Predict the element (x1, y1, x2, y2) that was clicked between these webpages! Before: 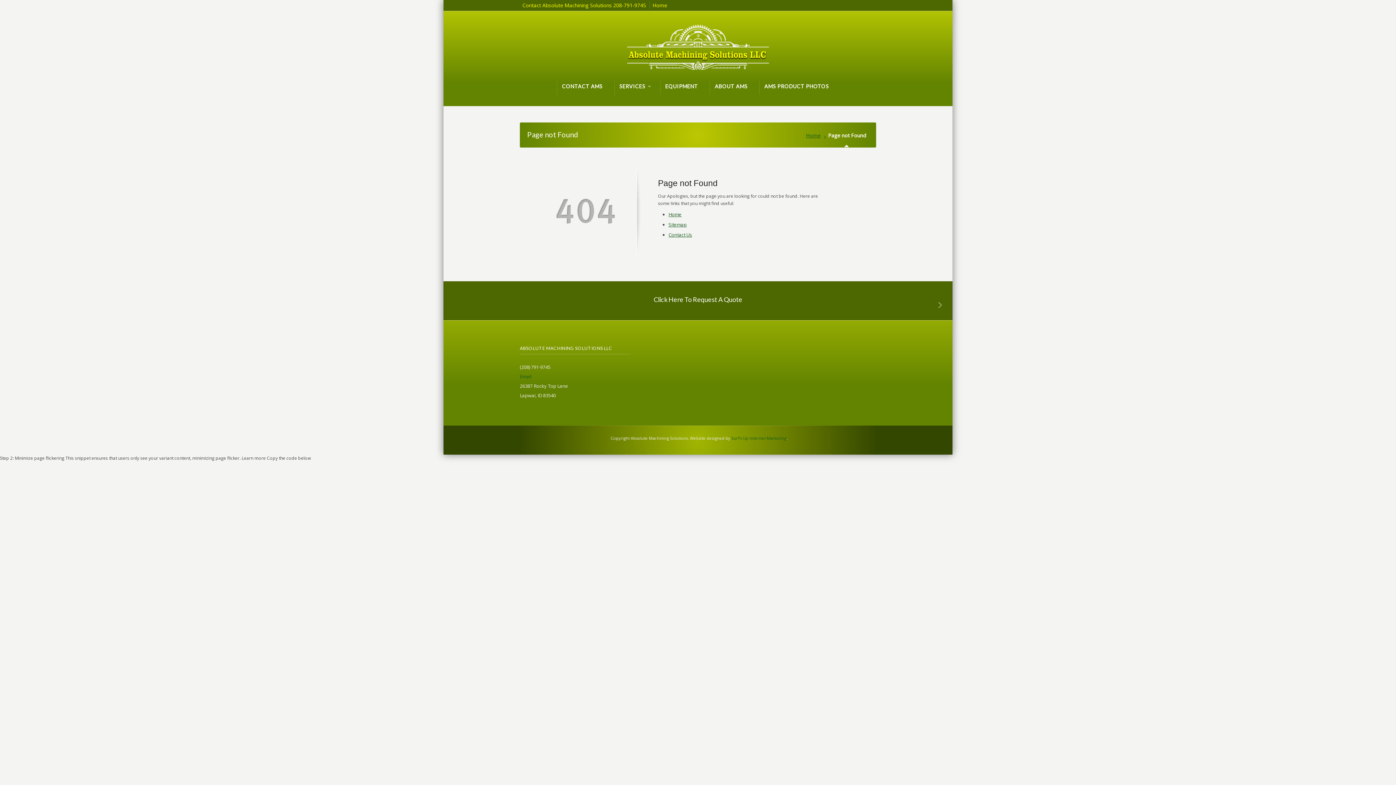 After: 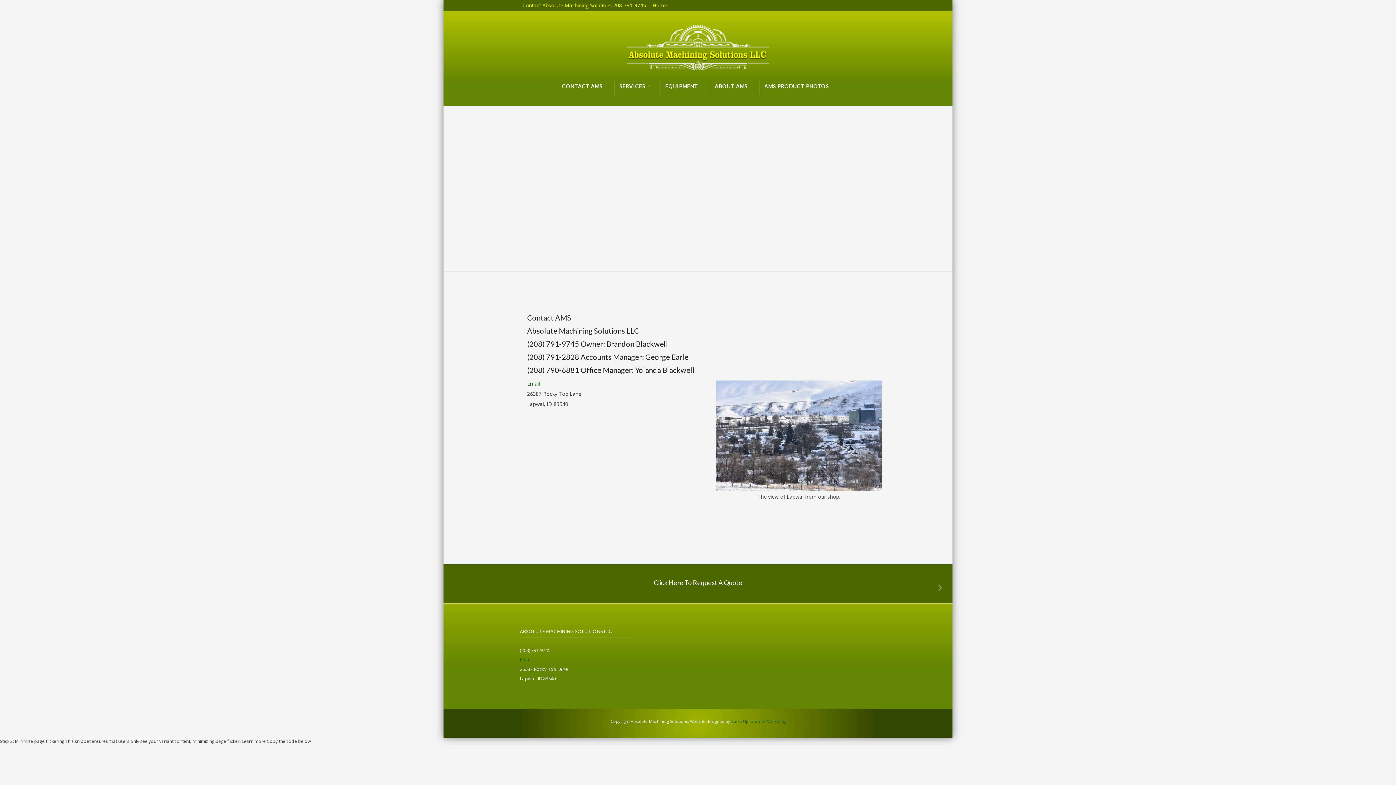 Action: bbox: (522, 1, 650, 8) label: Contact Absolute Machining Solutions 208-791-9745